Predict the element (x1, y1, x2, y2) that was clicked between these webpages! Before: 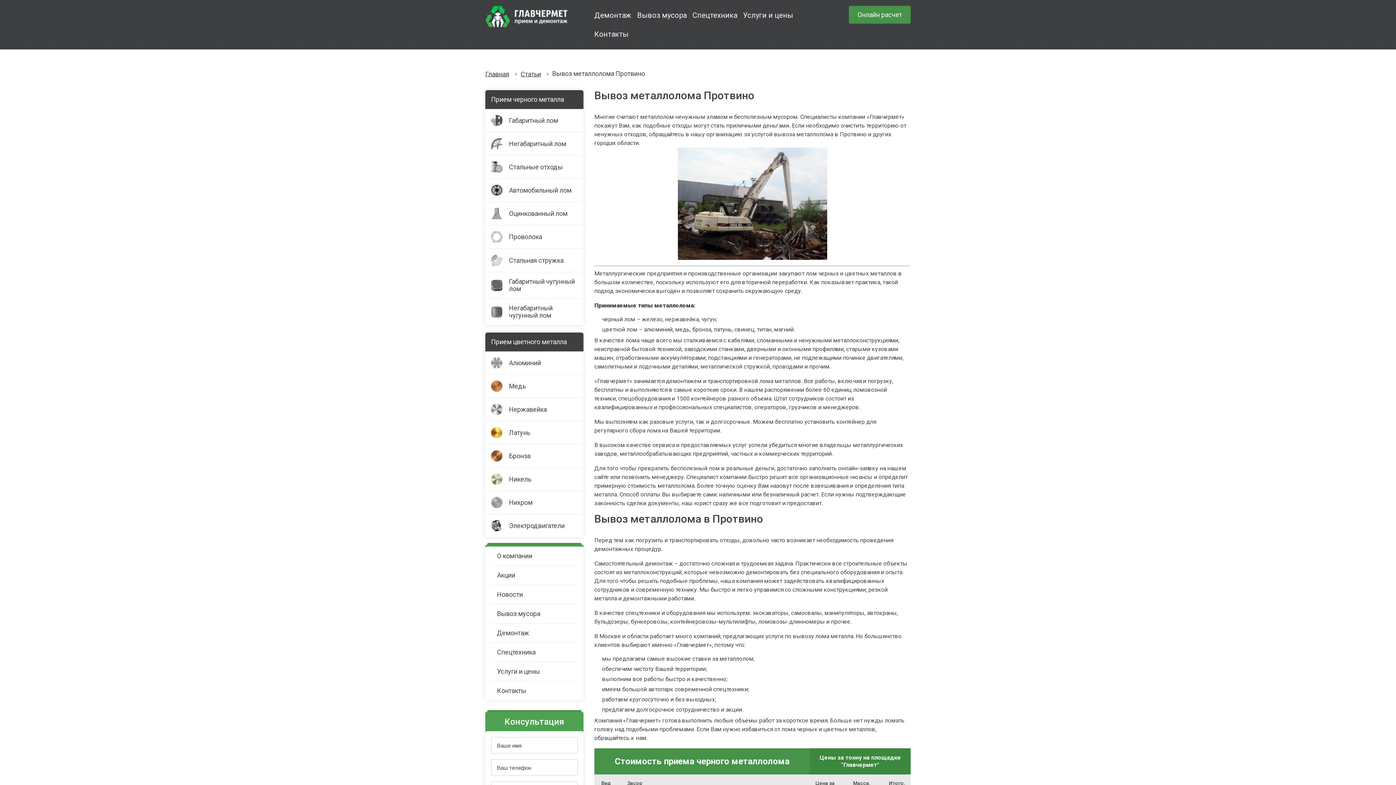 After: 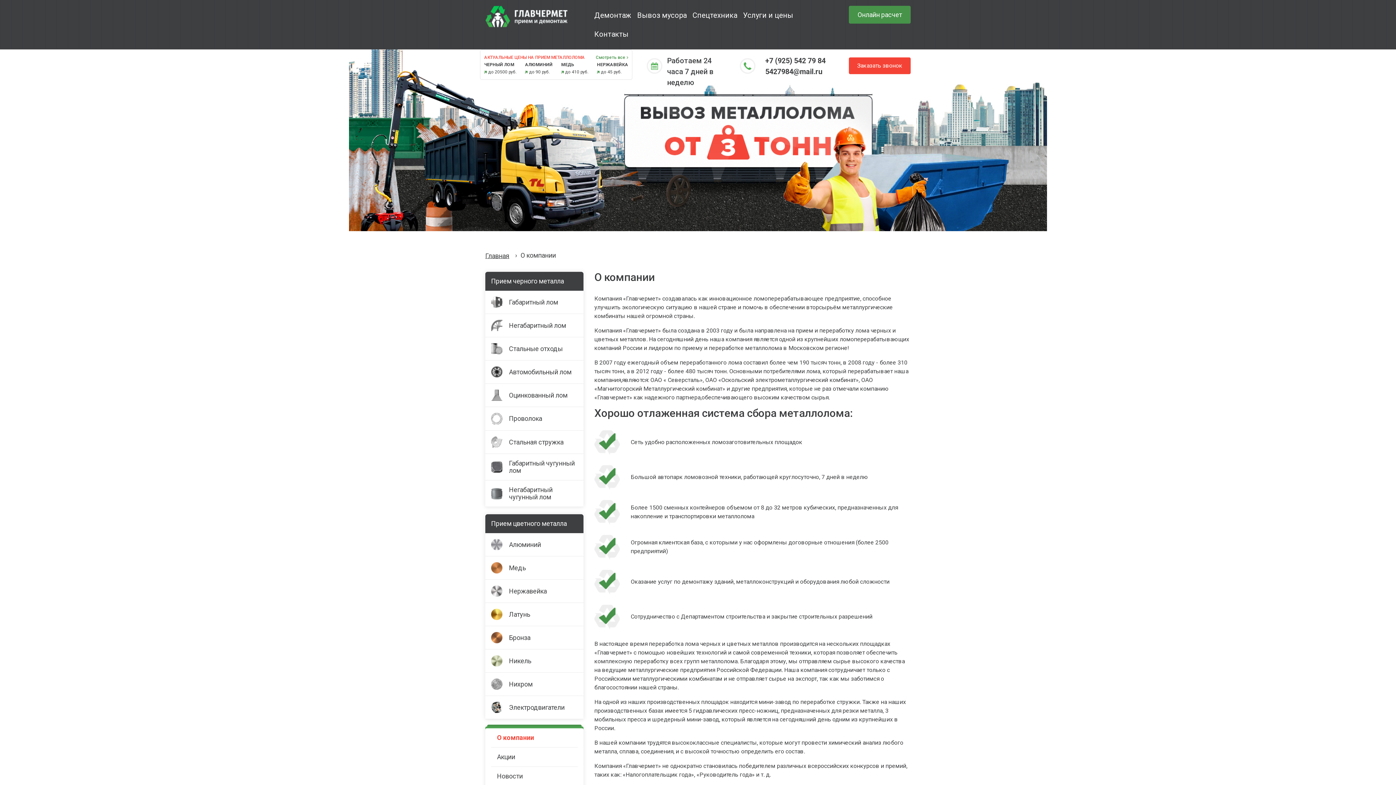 Action: label: О компании bbox: (491, 547, 577, 566)